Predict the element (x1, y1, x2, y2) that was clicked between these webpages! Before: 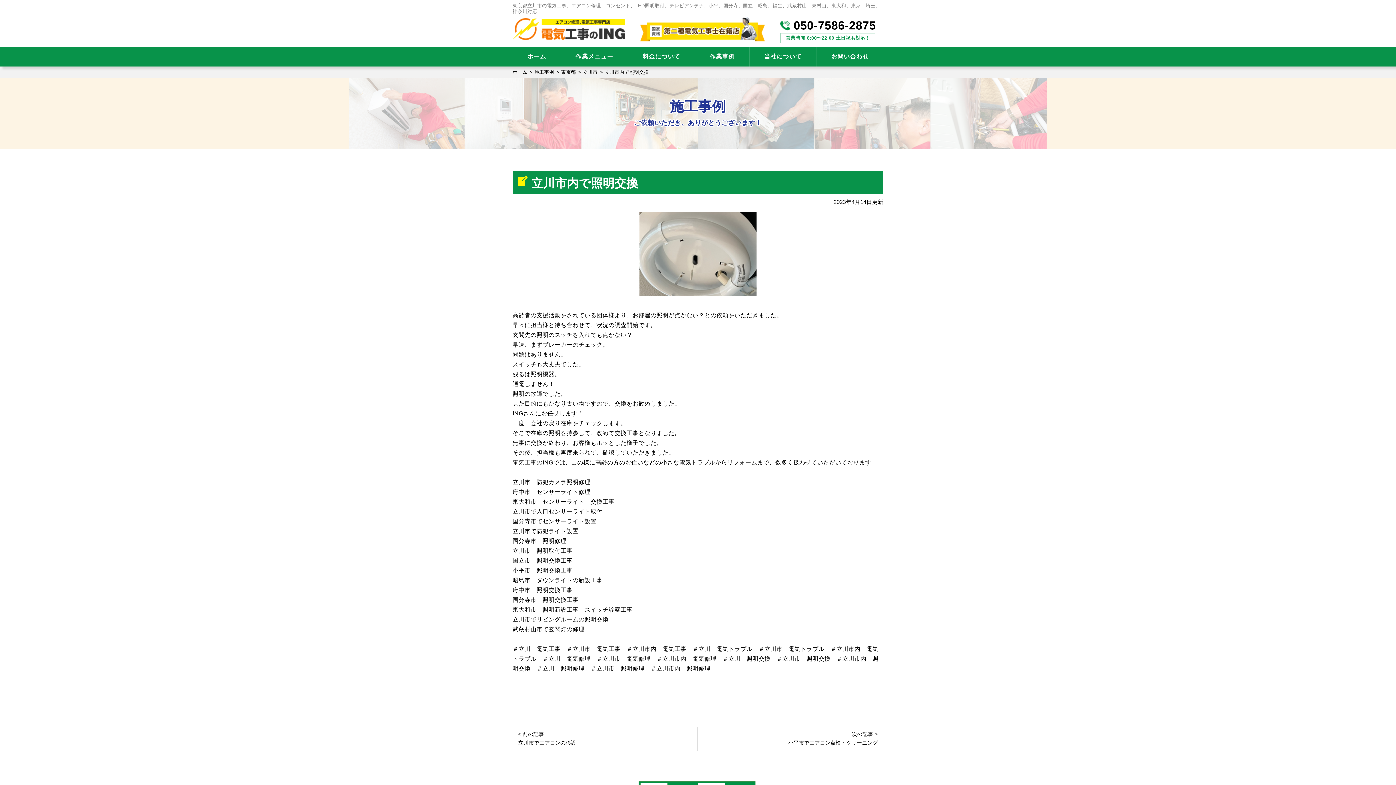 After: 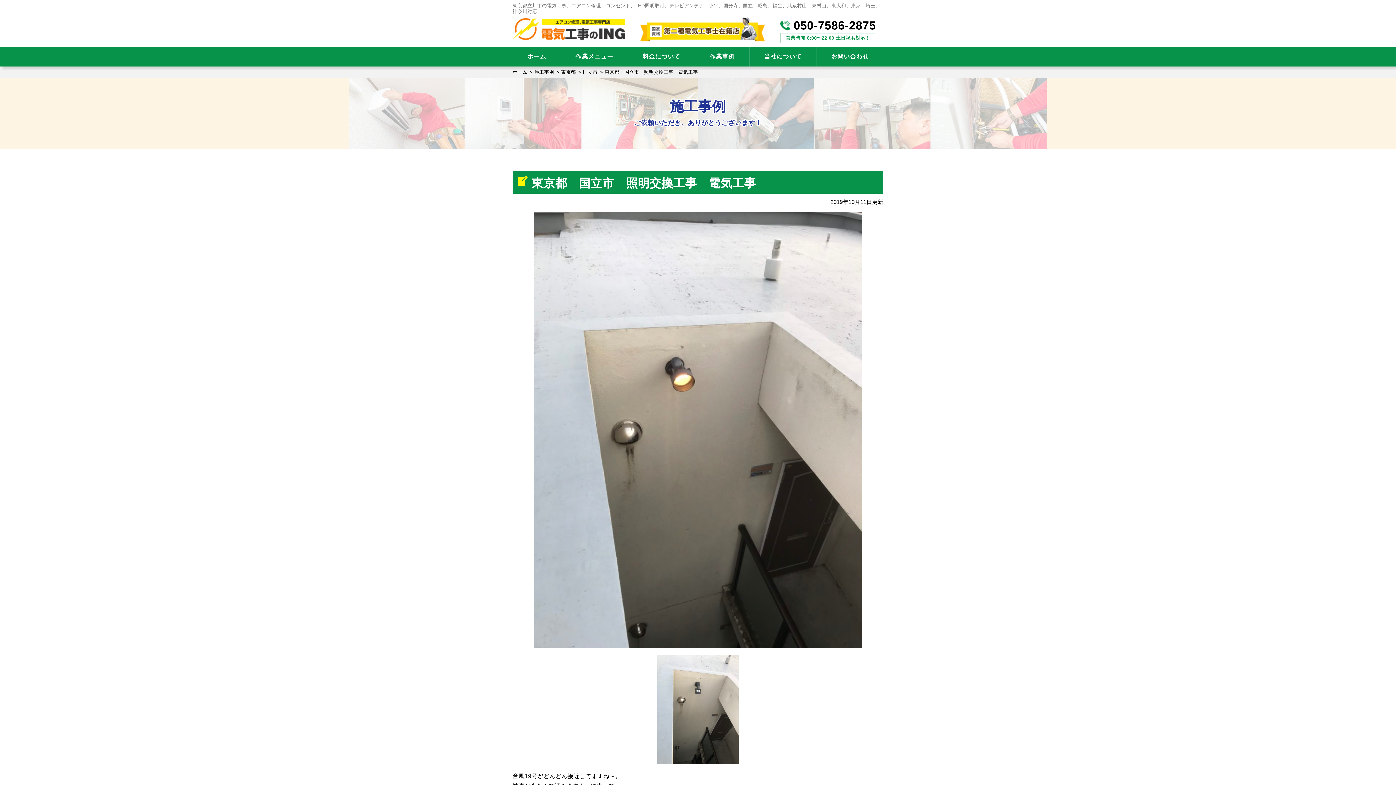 Action: bbox: (512, 557, 572, 564) label: 国立市　照明交換工事